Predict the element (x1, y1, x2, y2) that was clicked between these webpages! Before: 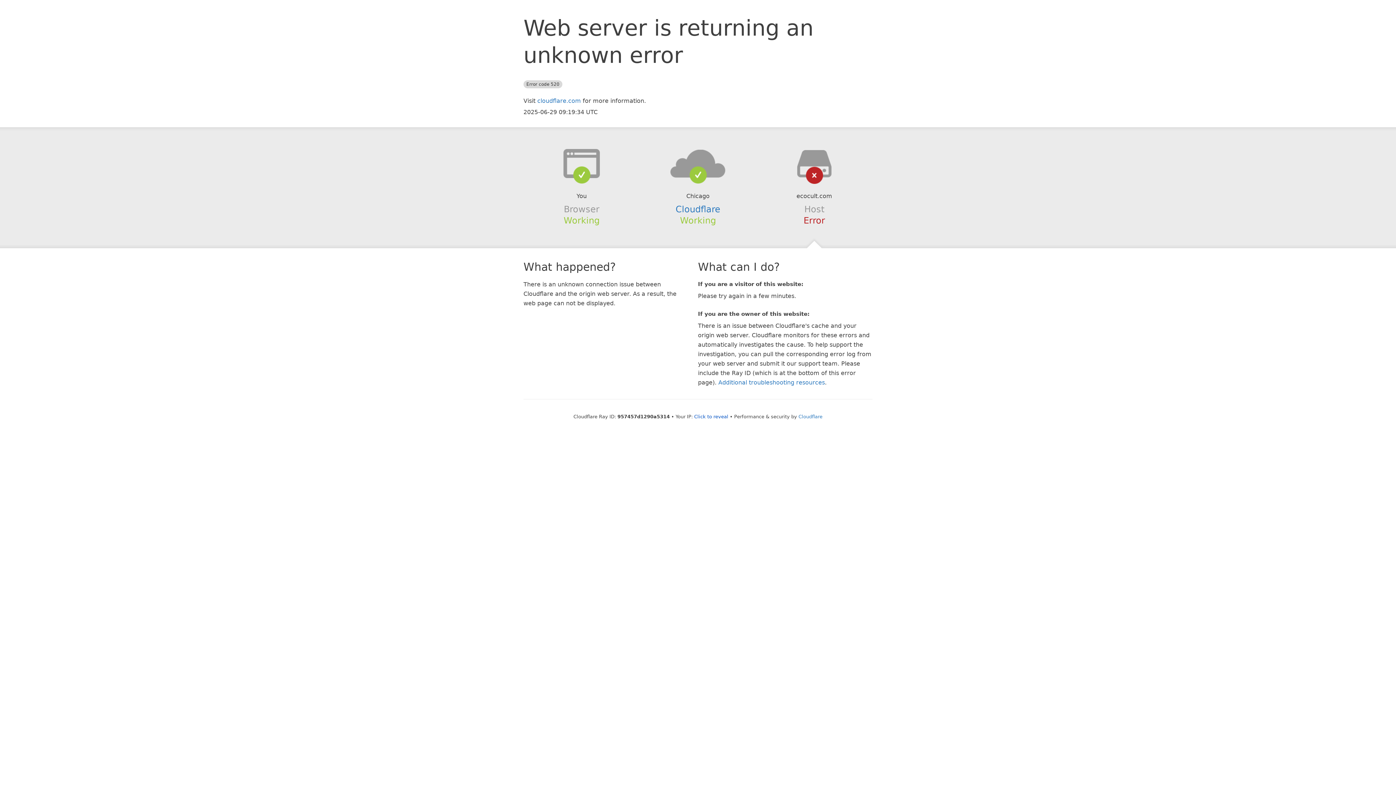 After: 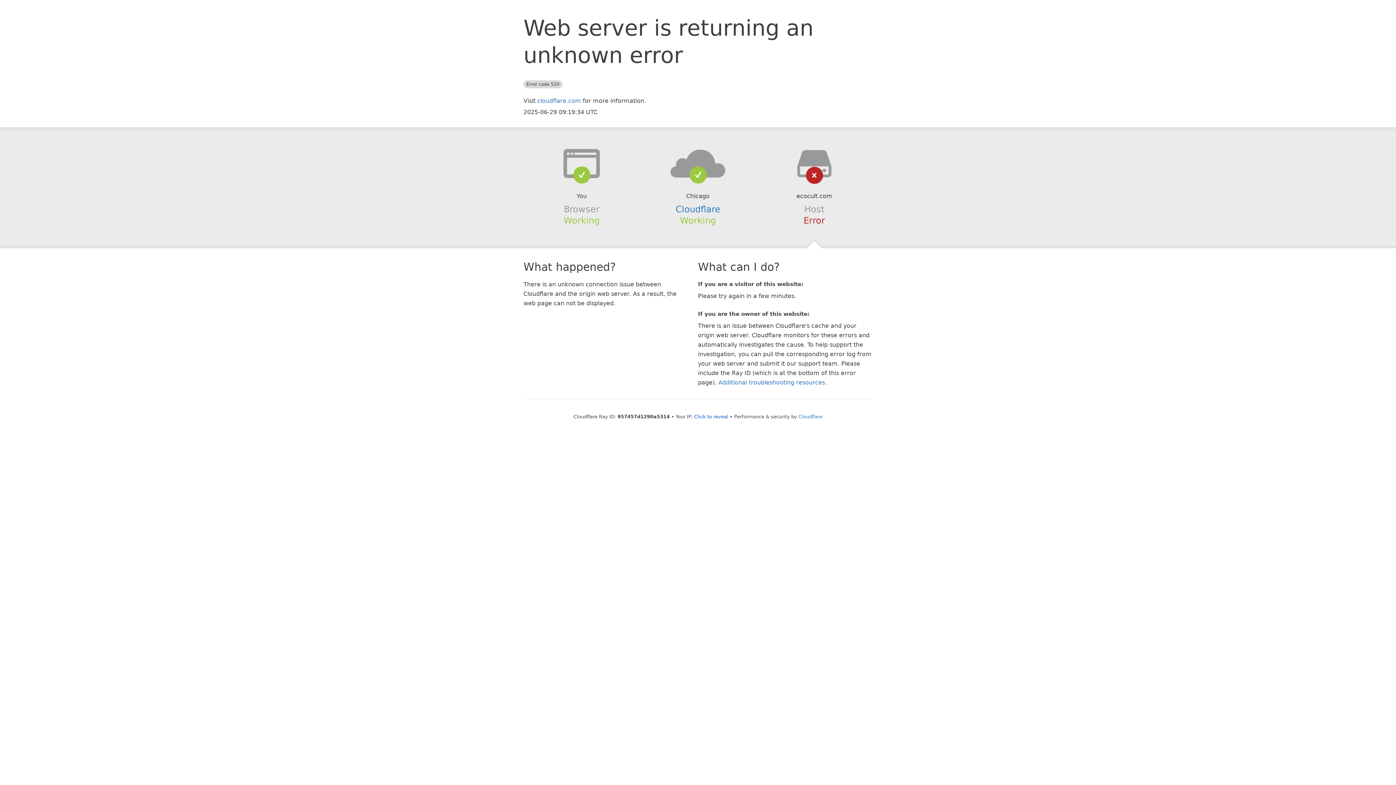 Action: bbox: (639, 148, 756, 178)